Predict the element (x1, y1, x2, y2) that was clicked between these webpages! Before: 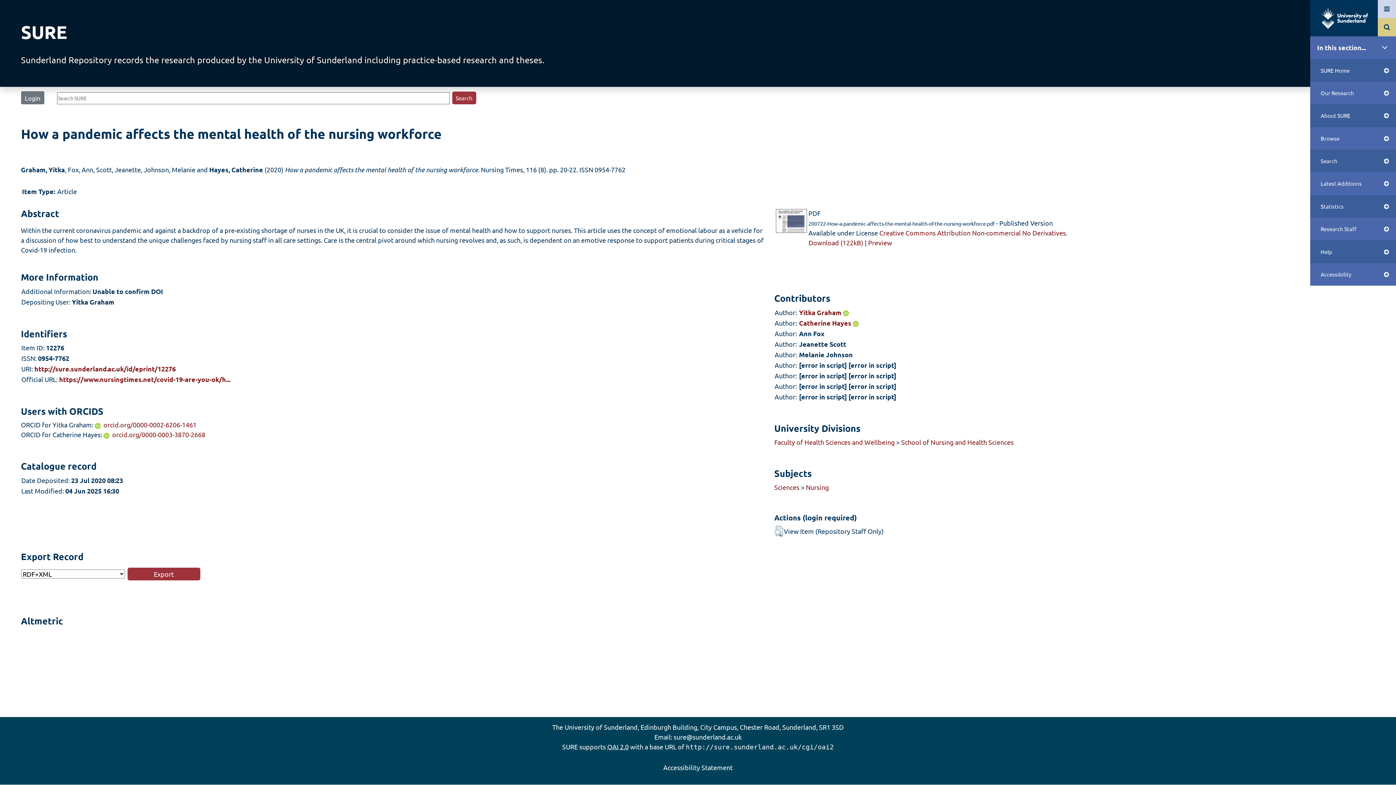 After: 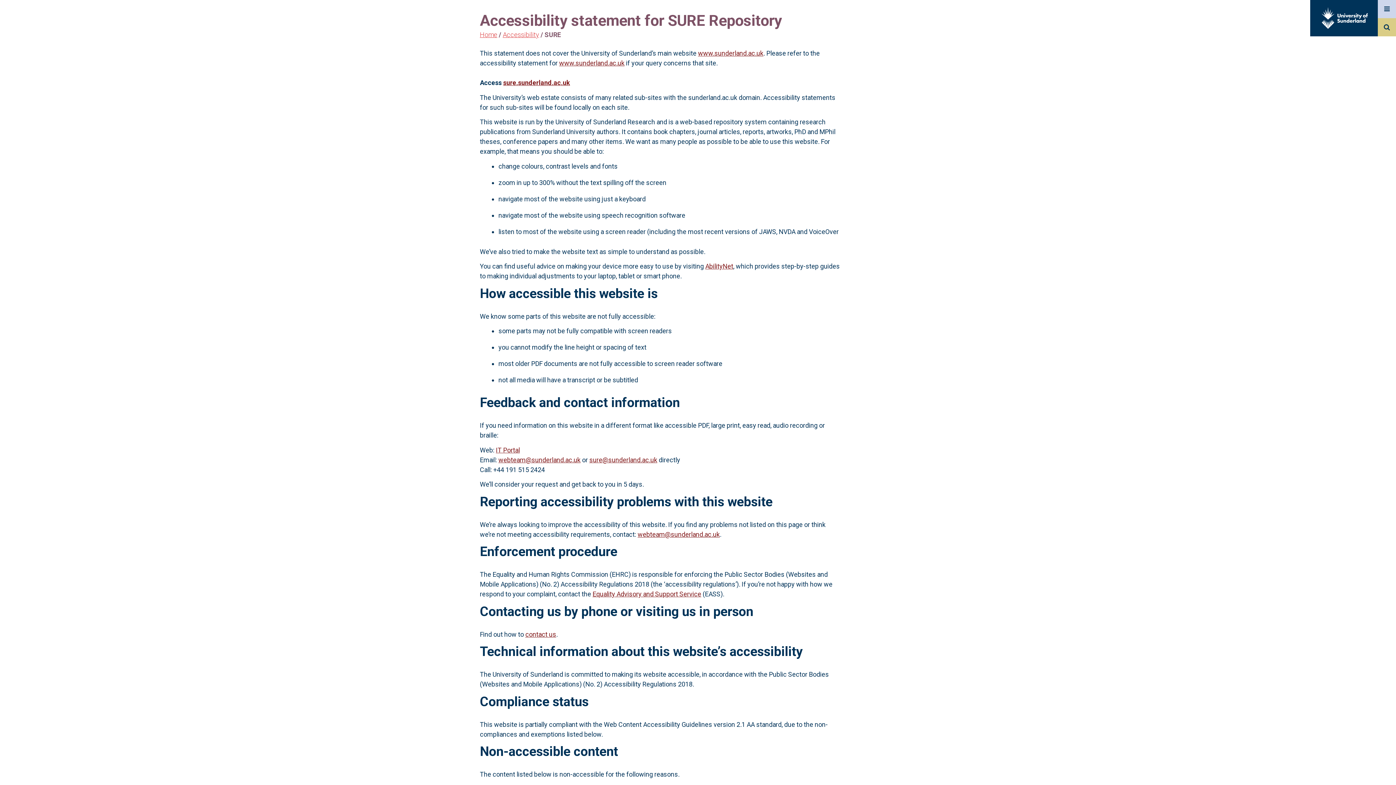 Action: bbox: (663, 763, 732, 771) label: Accessibility Statement